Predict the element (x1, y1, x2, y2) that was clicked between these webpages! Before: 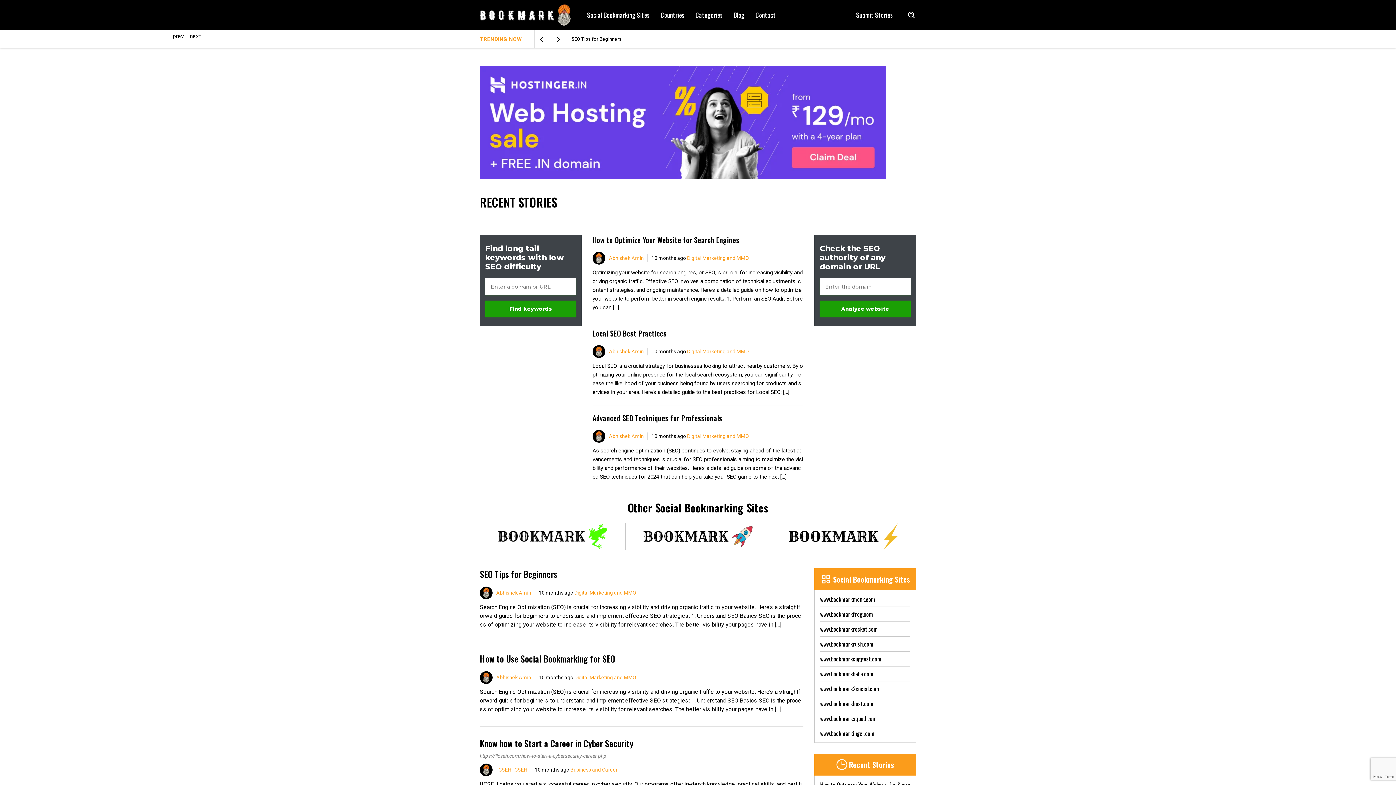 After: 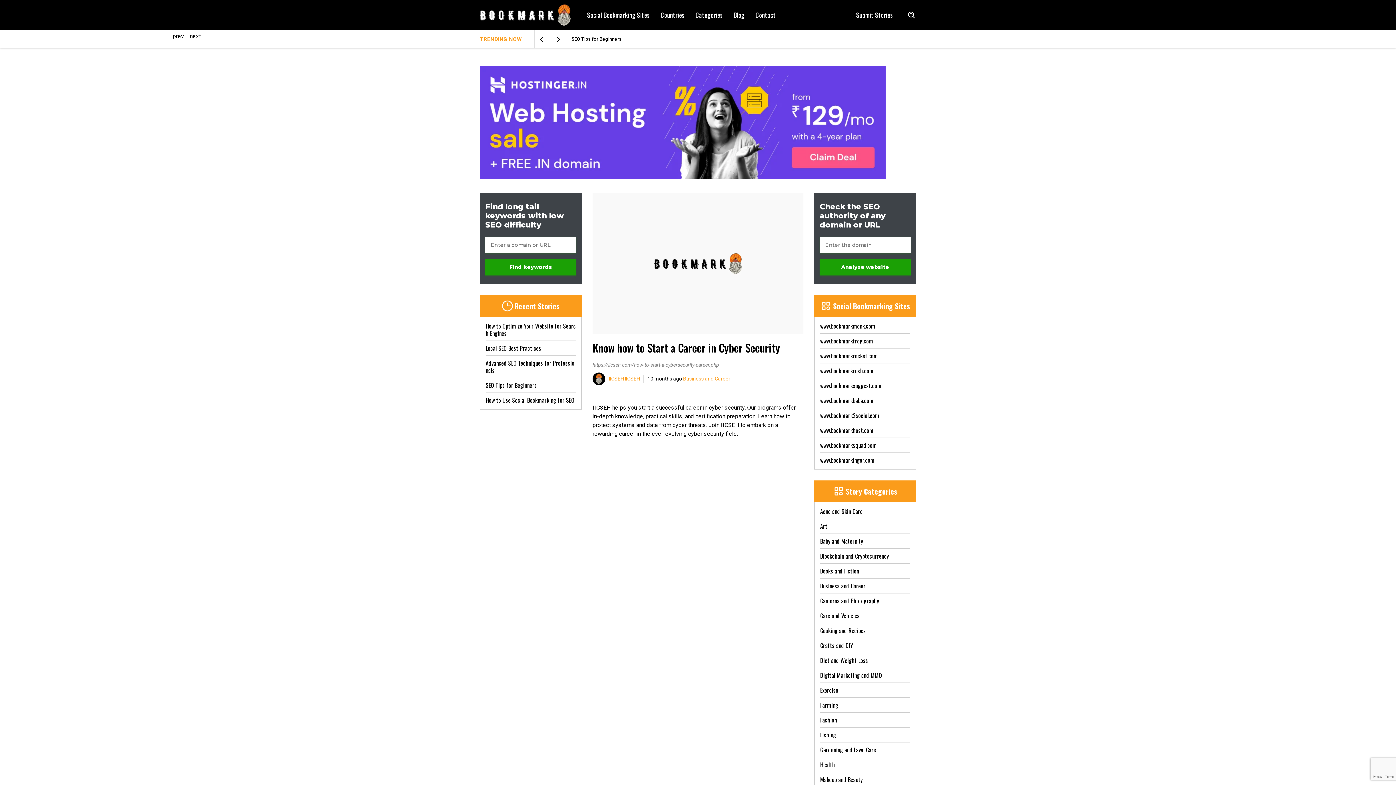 Action: bbox: (480, 737, 633, 750) label: Know how to Start a Career in Cyber Security